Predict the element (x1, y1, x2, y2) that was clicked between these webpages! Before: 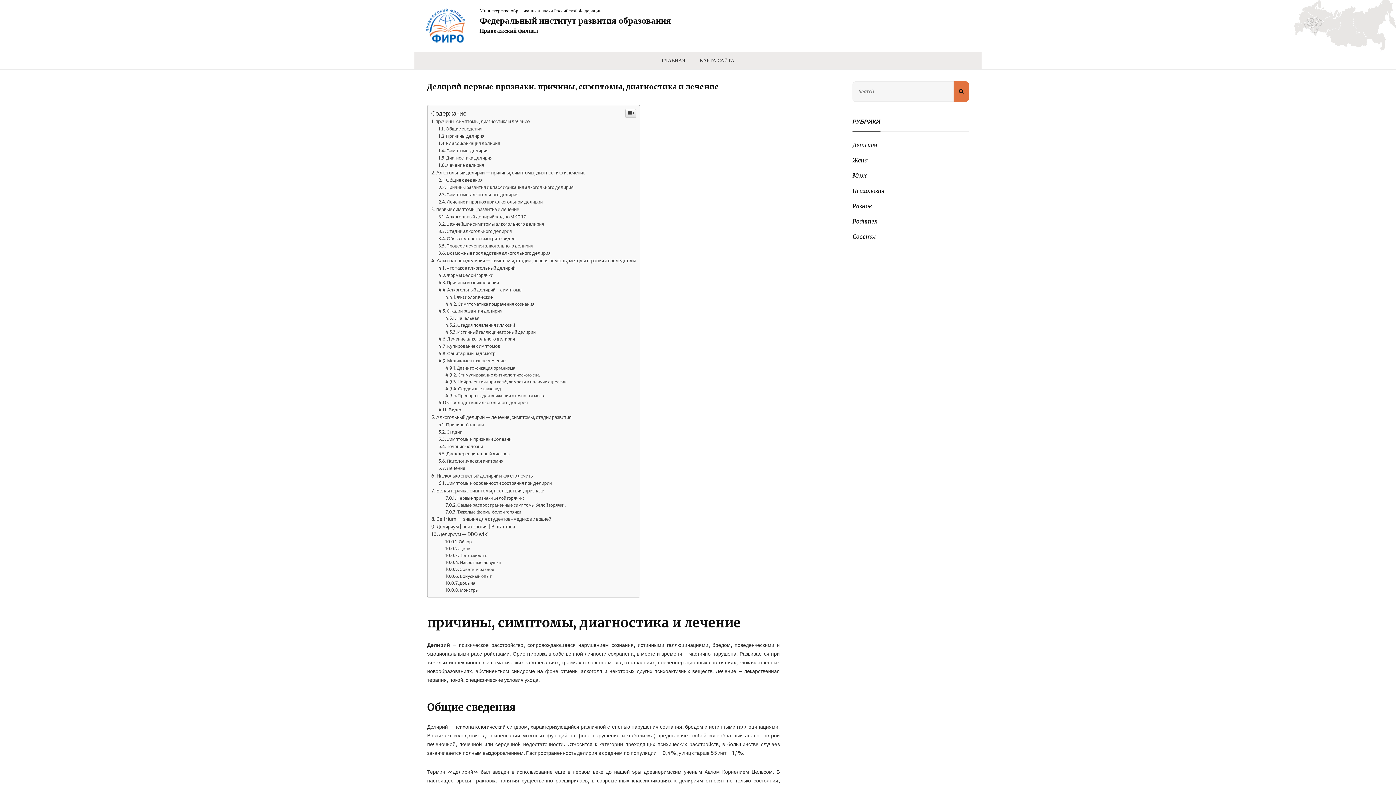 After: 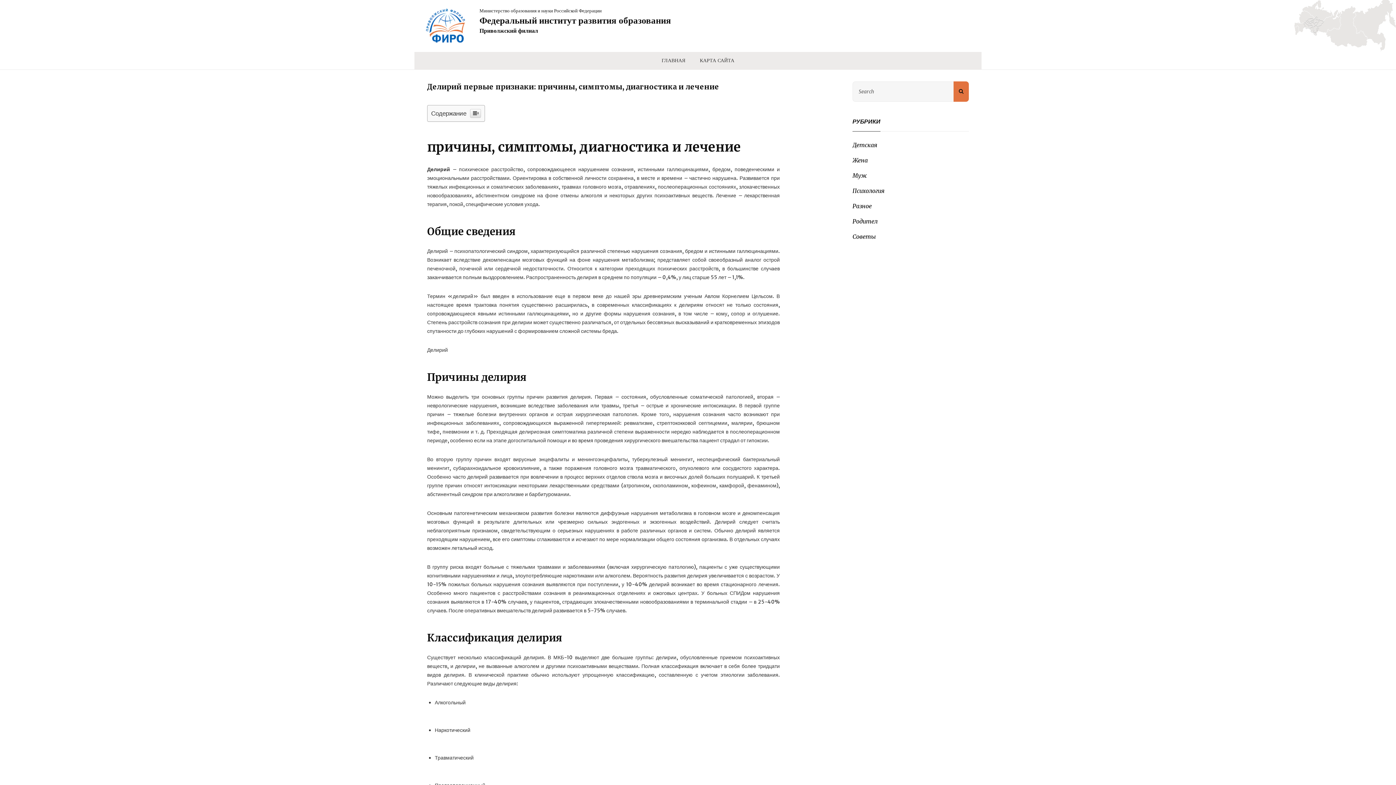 Action: bbox: (625, 109, 636, 117)